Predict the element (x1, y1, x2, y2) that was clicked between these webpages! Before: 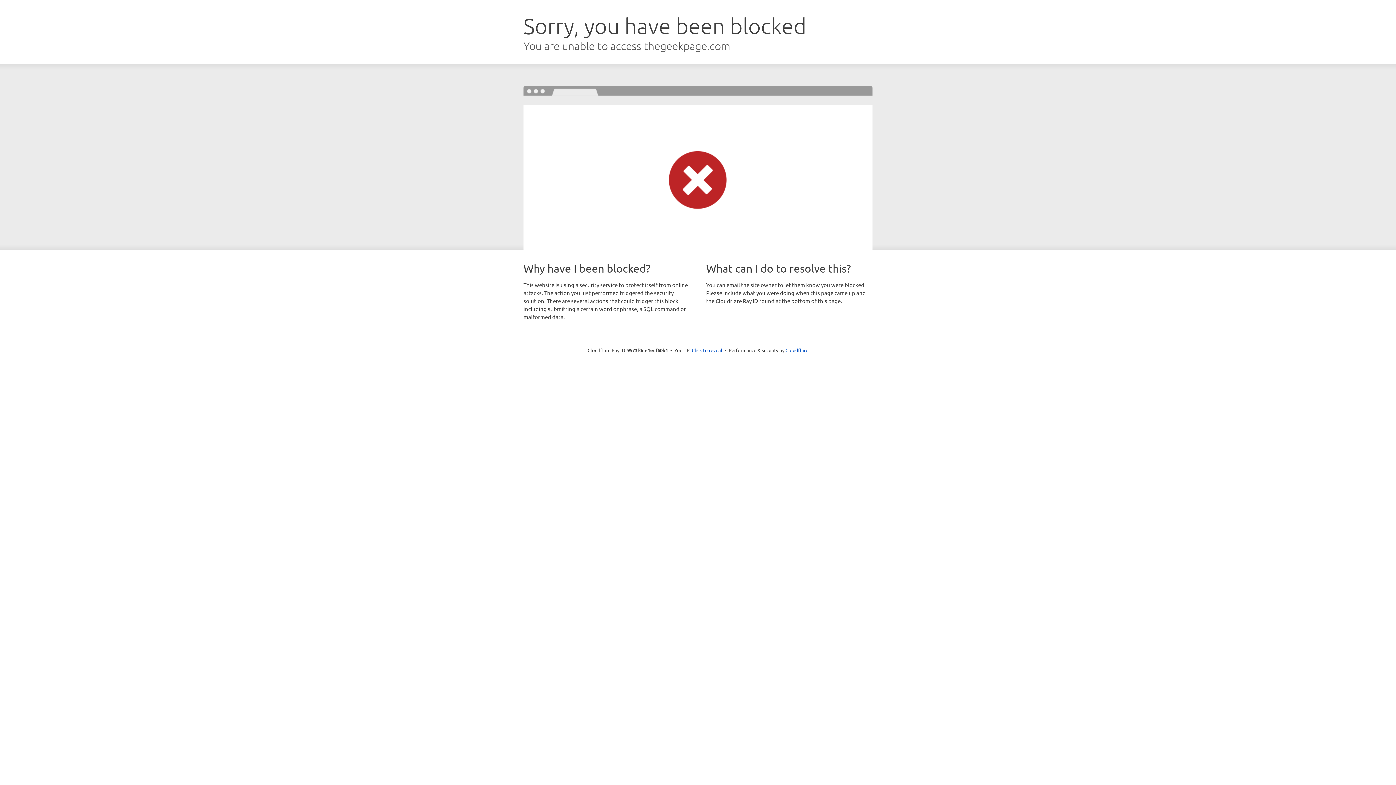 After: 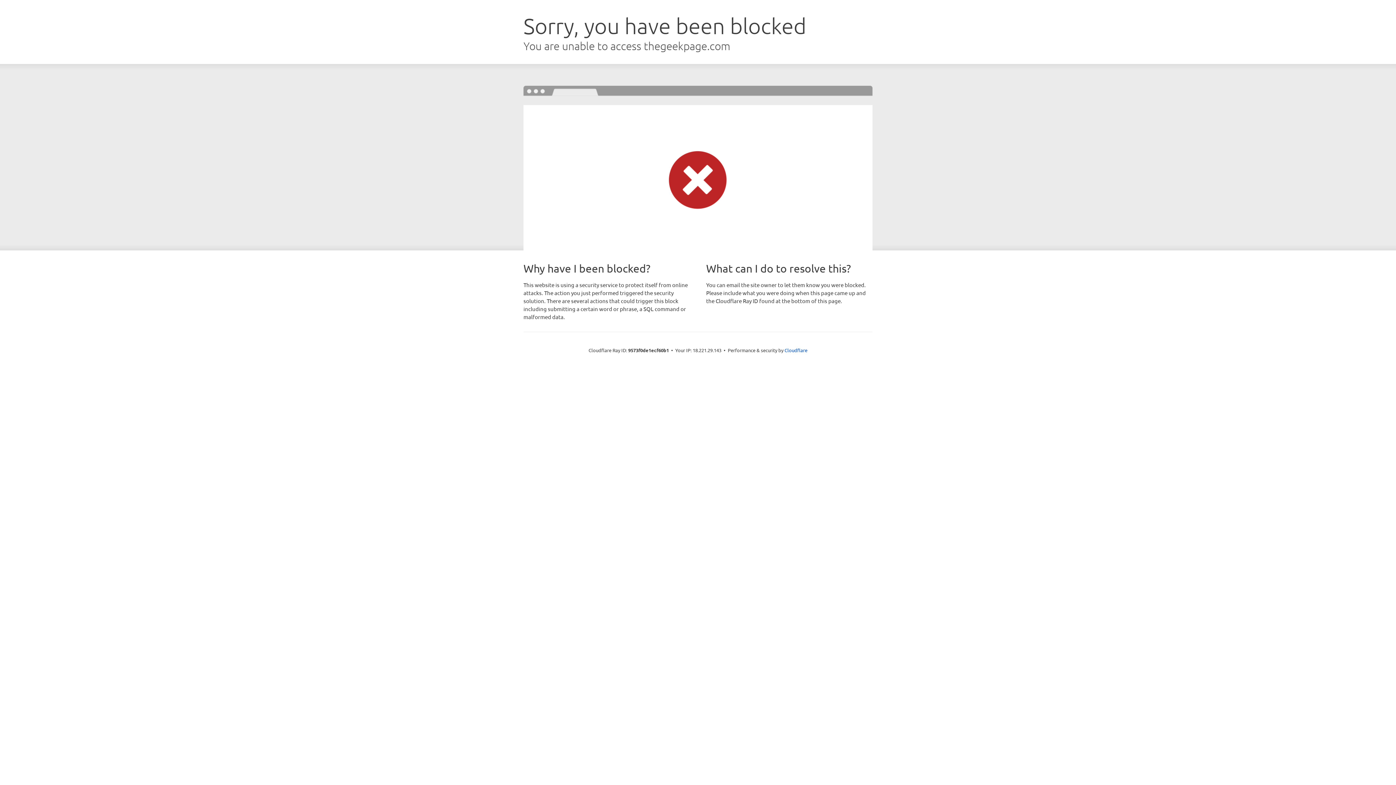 Action: label: Click to reveal bbox: (692, 346, 722, 353)